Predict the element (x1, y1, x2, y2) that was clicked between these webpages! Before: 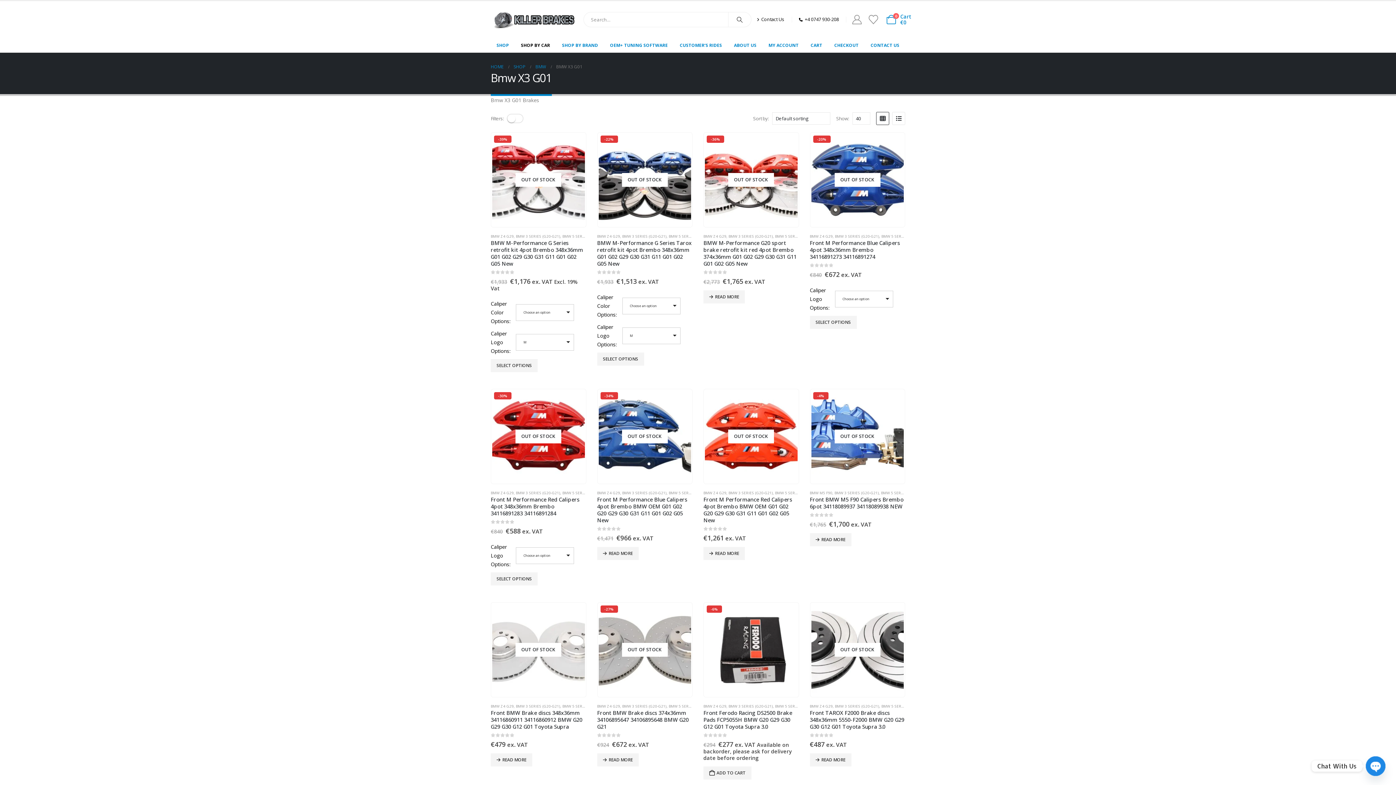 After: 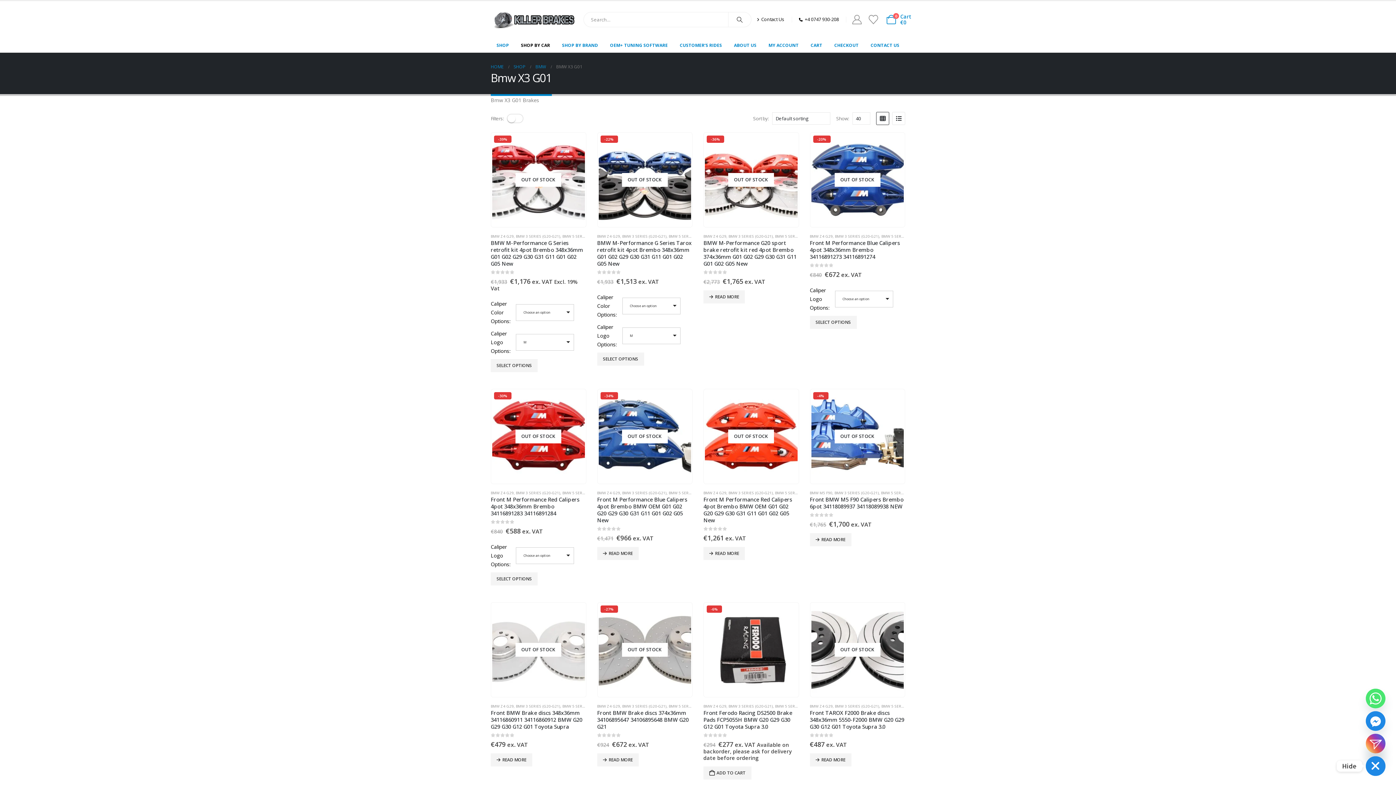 Action: bbox: (1366, 756, 1385, 776) label: Open chaty